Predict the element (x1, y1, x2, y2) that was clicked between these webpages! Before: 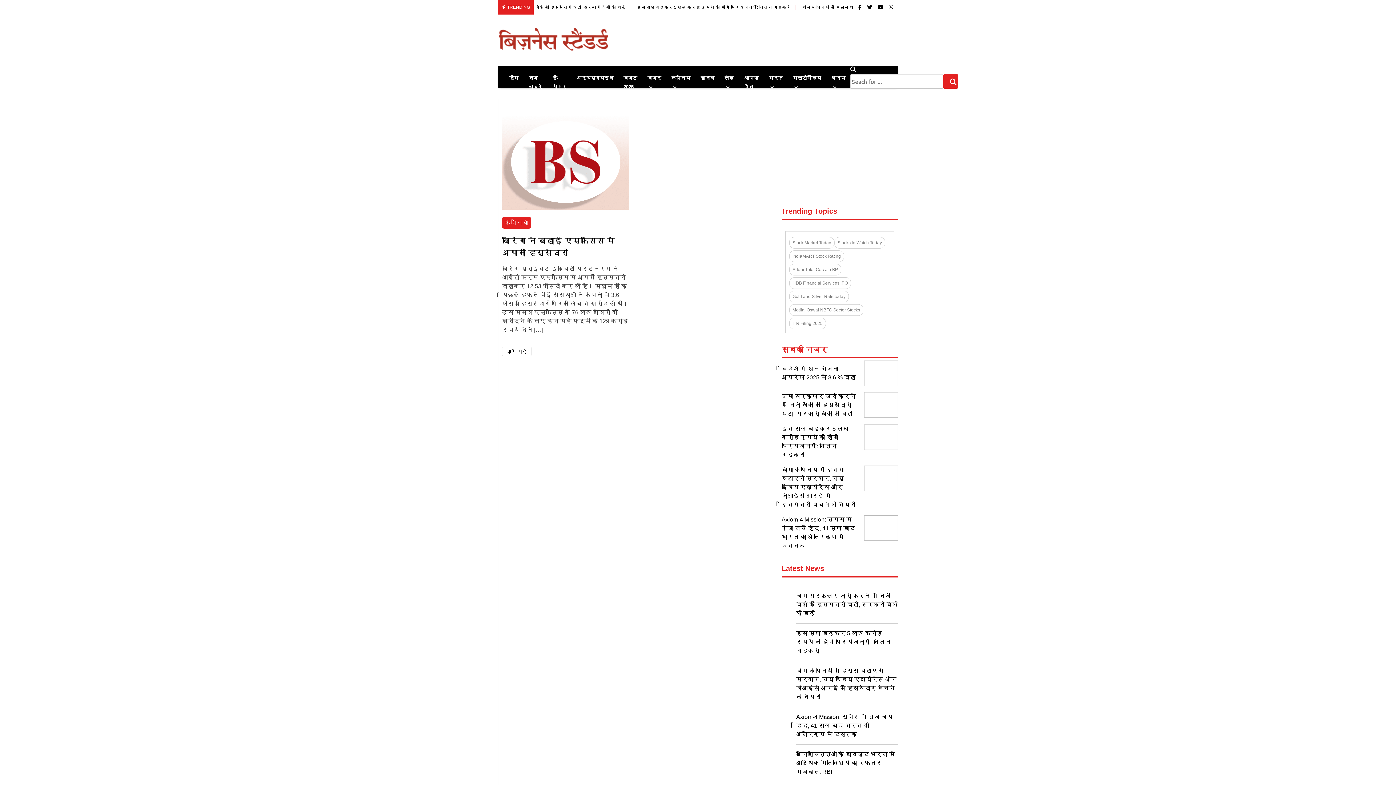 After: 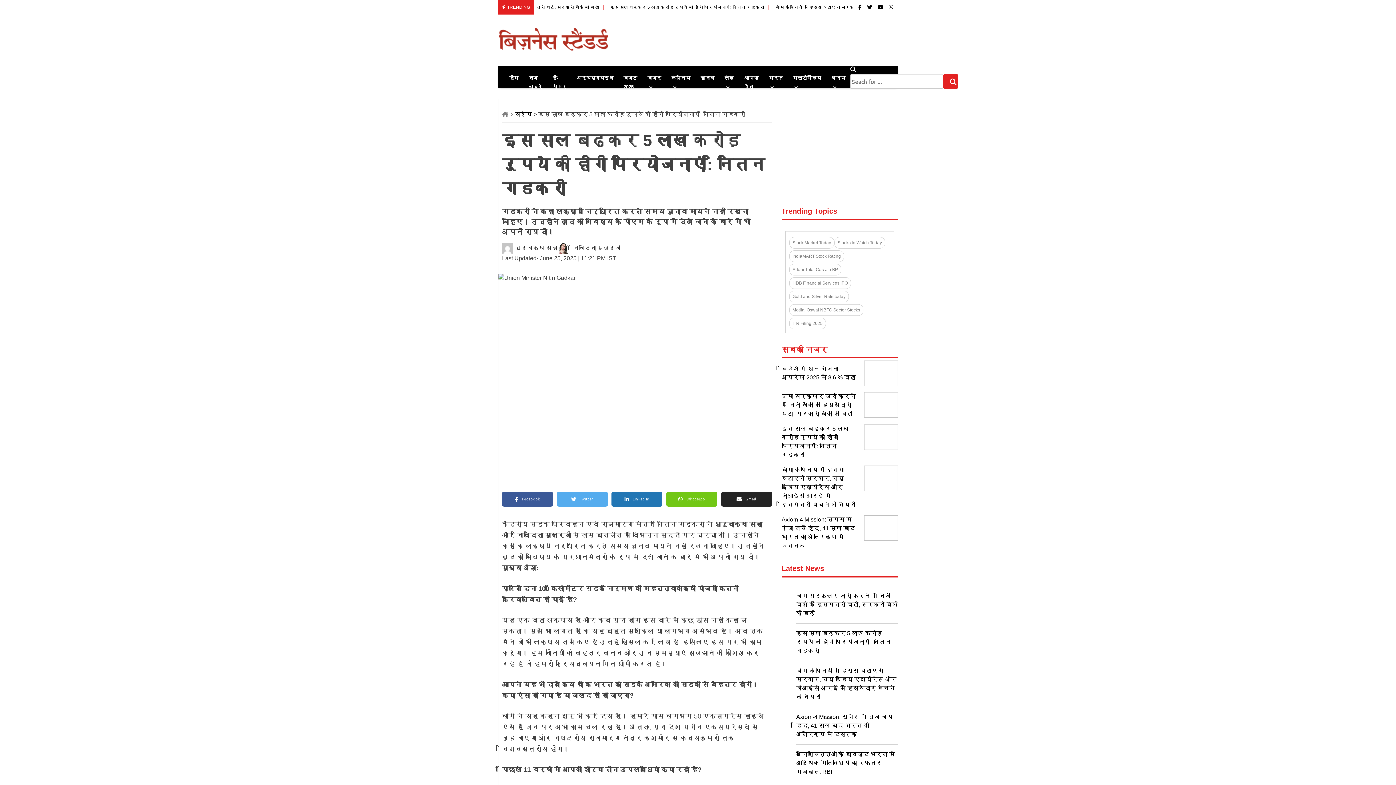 Action: bbox: (864, 445, 898, 451)